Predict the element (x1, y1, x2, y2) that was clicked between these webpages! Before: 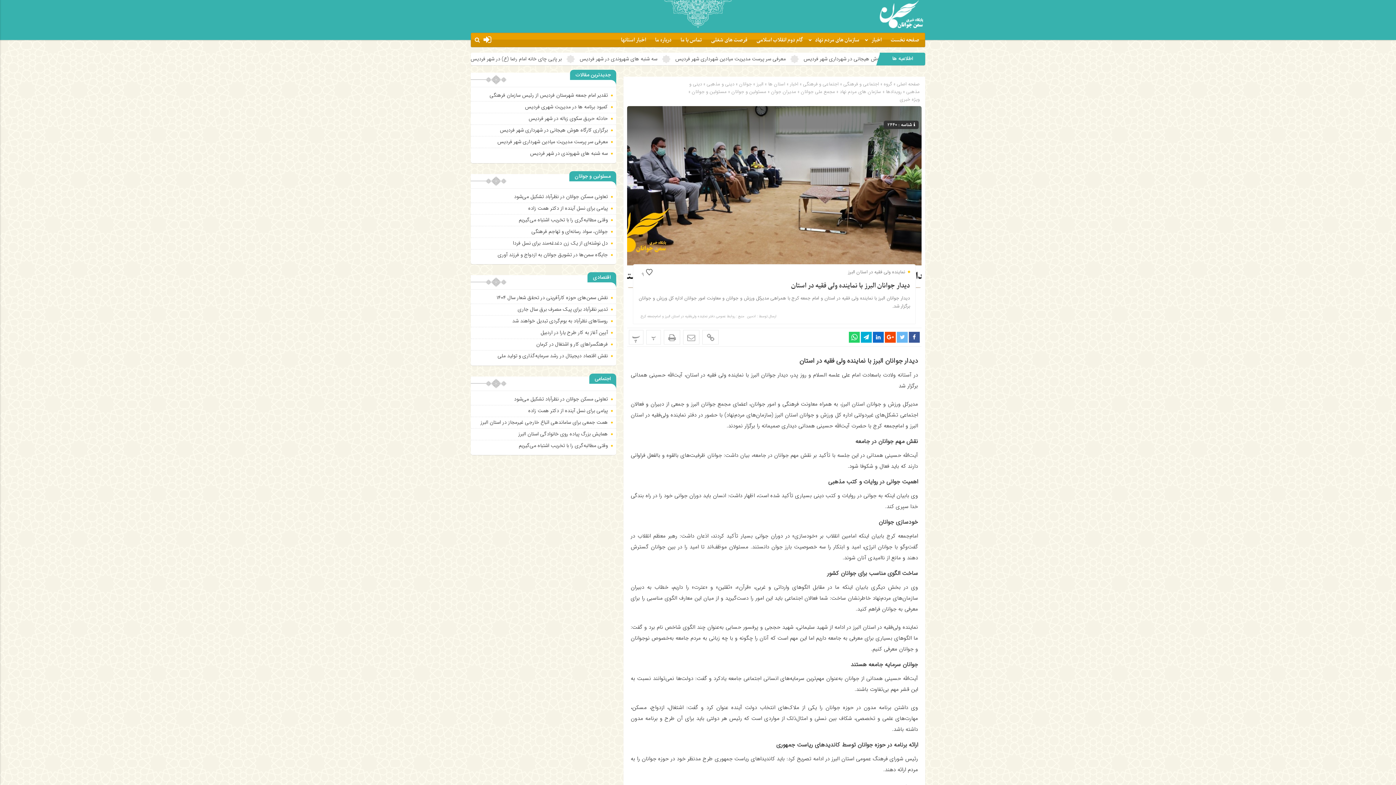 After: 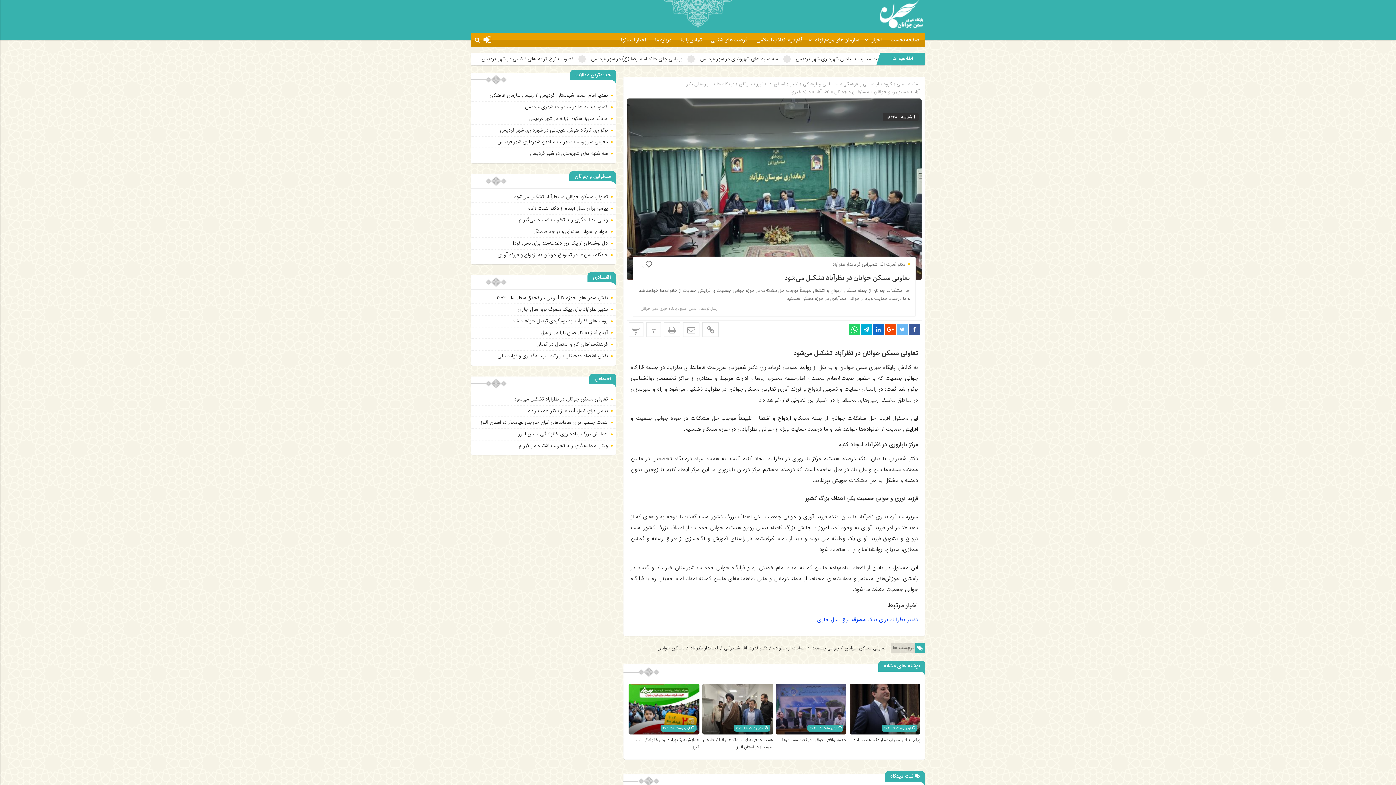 Action: label: تعاونی مسکن جوانان در نظرآباد تشکیل می‌شود bbox: (514, 395, 608, 403)